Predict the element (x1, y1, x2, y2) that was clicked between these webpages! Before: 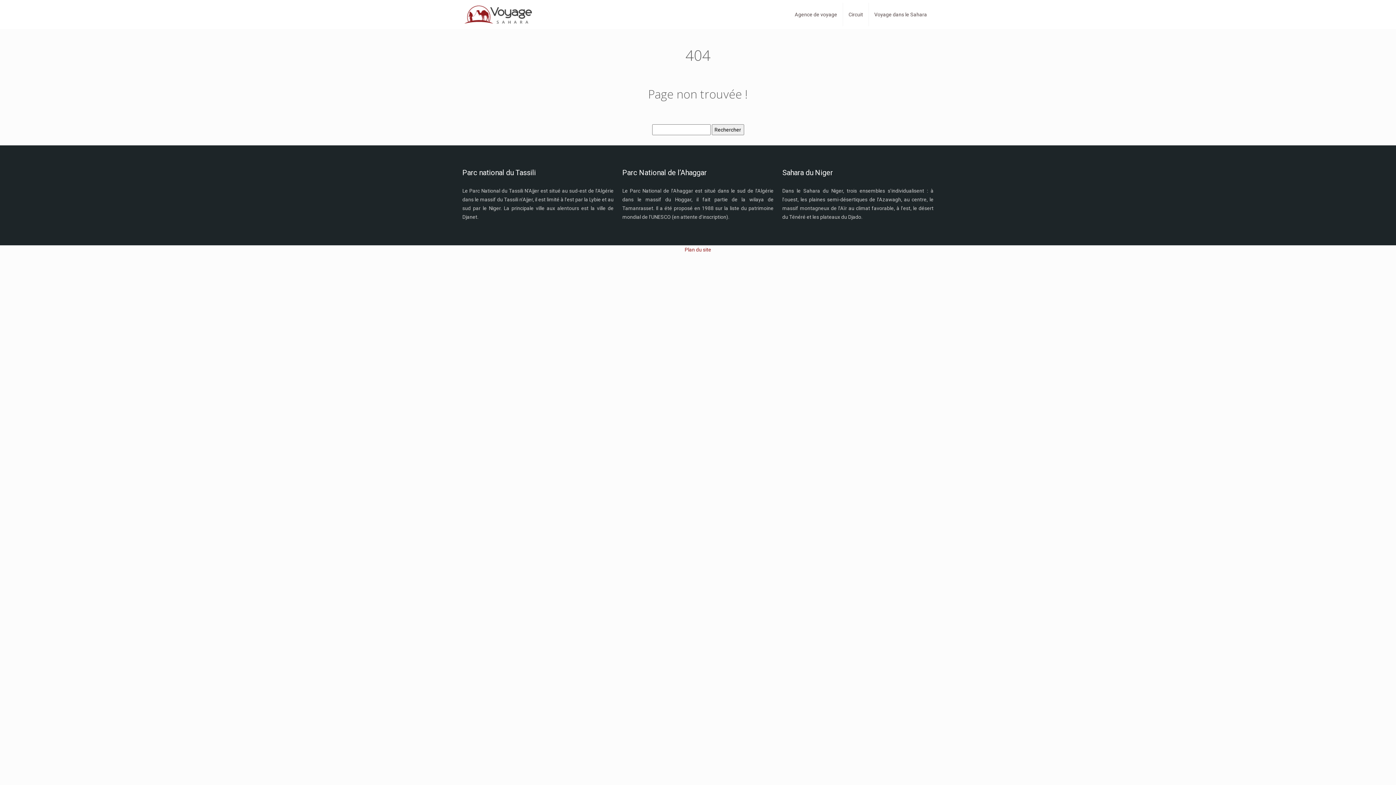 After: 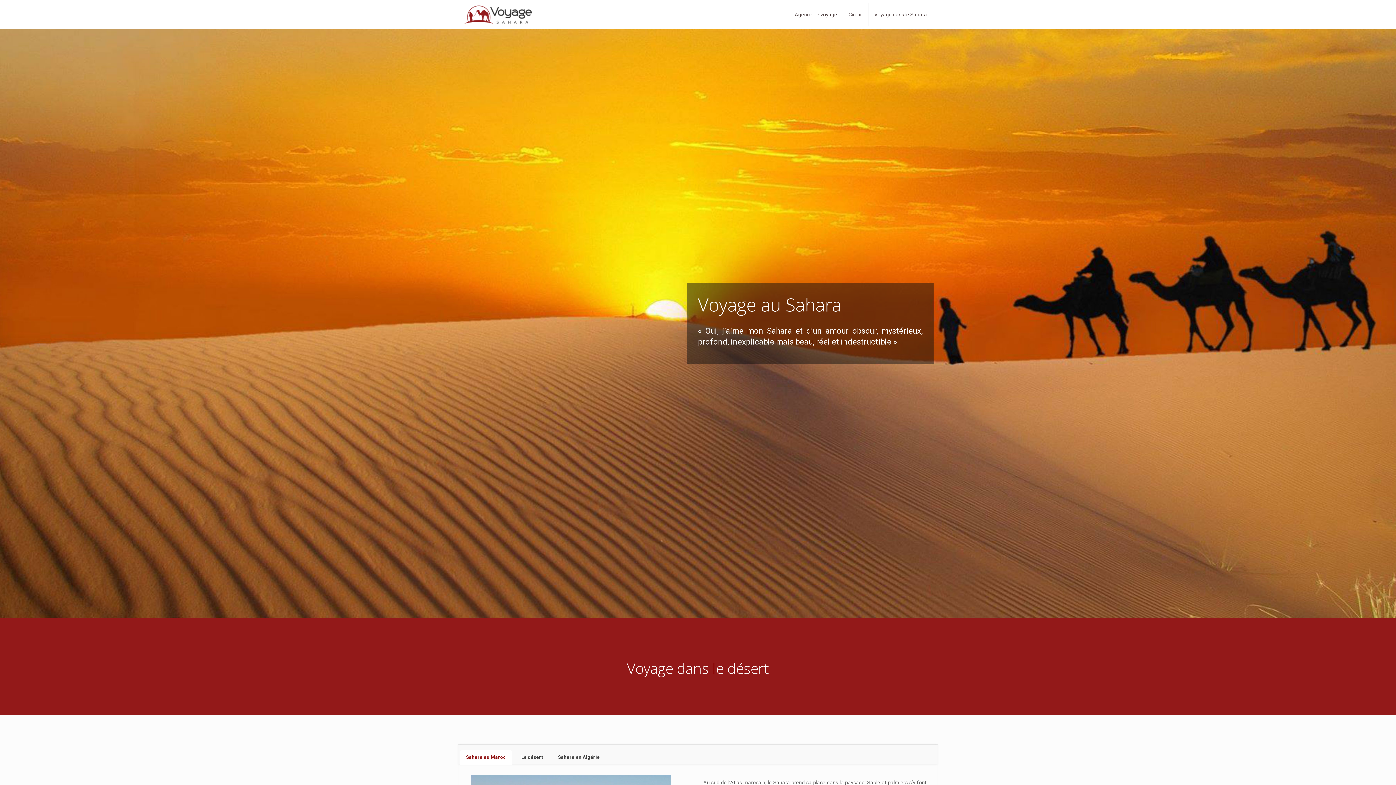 Action: bbox: (463, 4, 532, 24)